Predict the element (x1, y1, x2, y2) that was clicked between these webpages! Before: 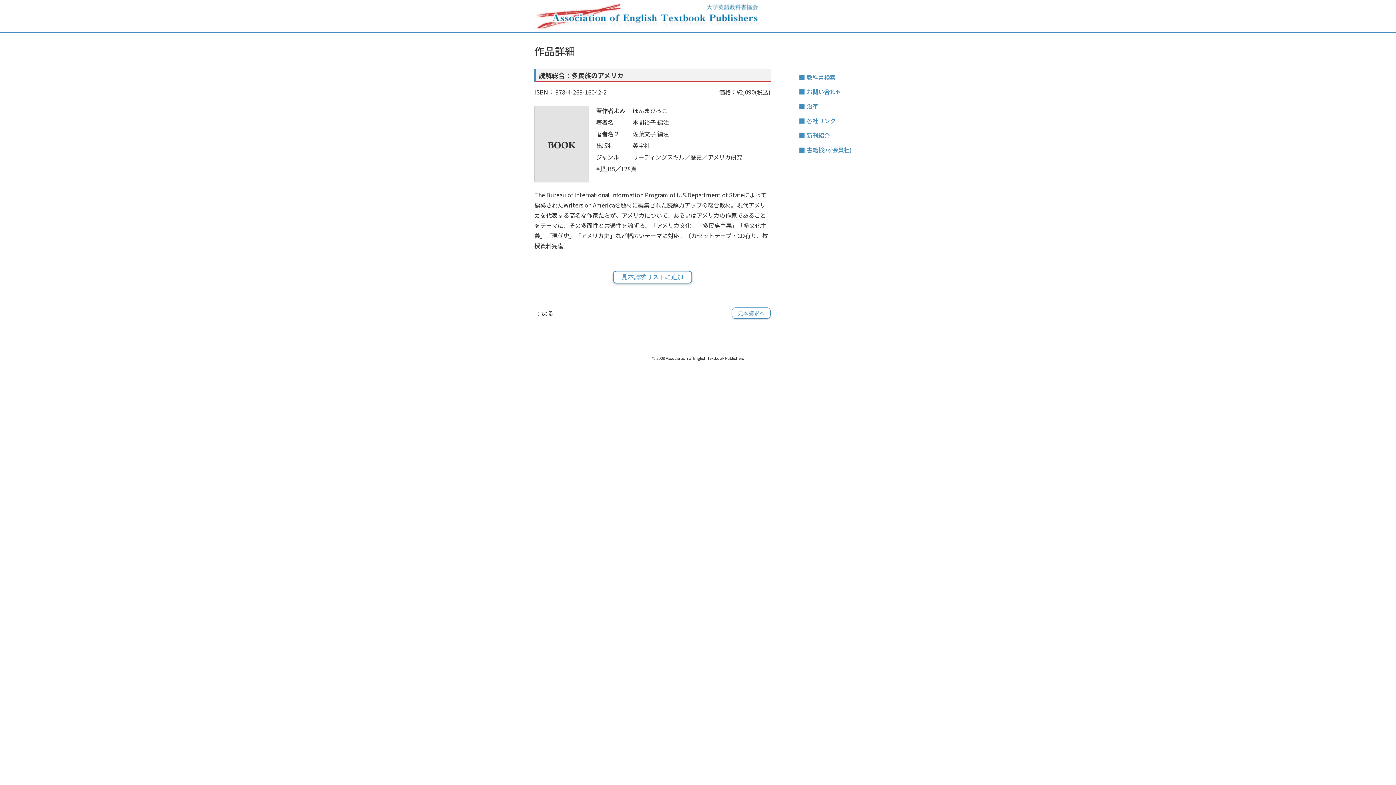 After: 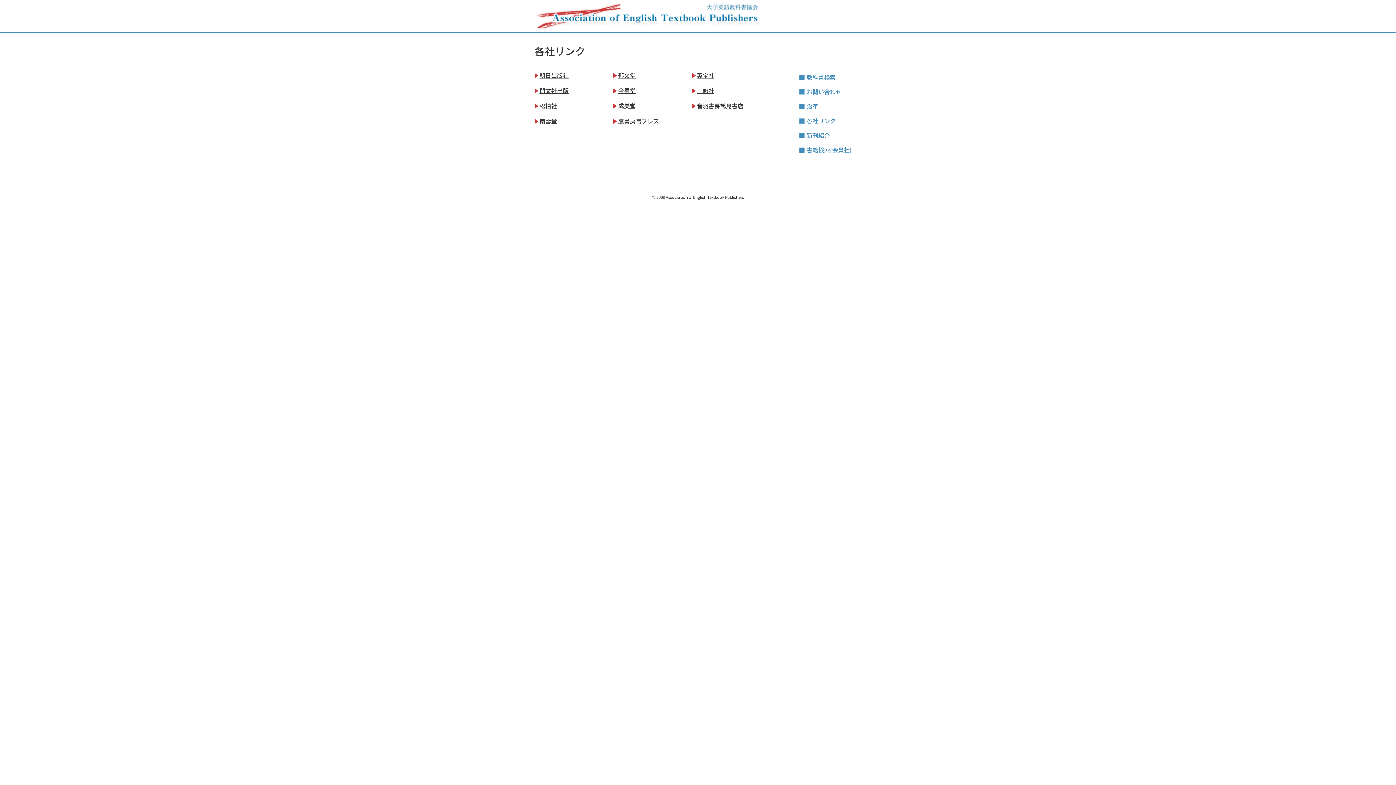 Action: bbox: (806, 116, 836, 125) label: 各社リンク